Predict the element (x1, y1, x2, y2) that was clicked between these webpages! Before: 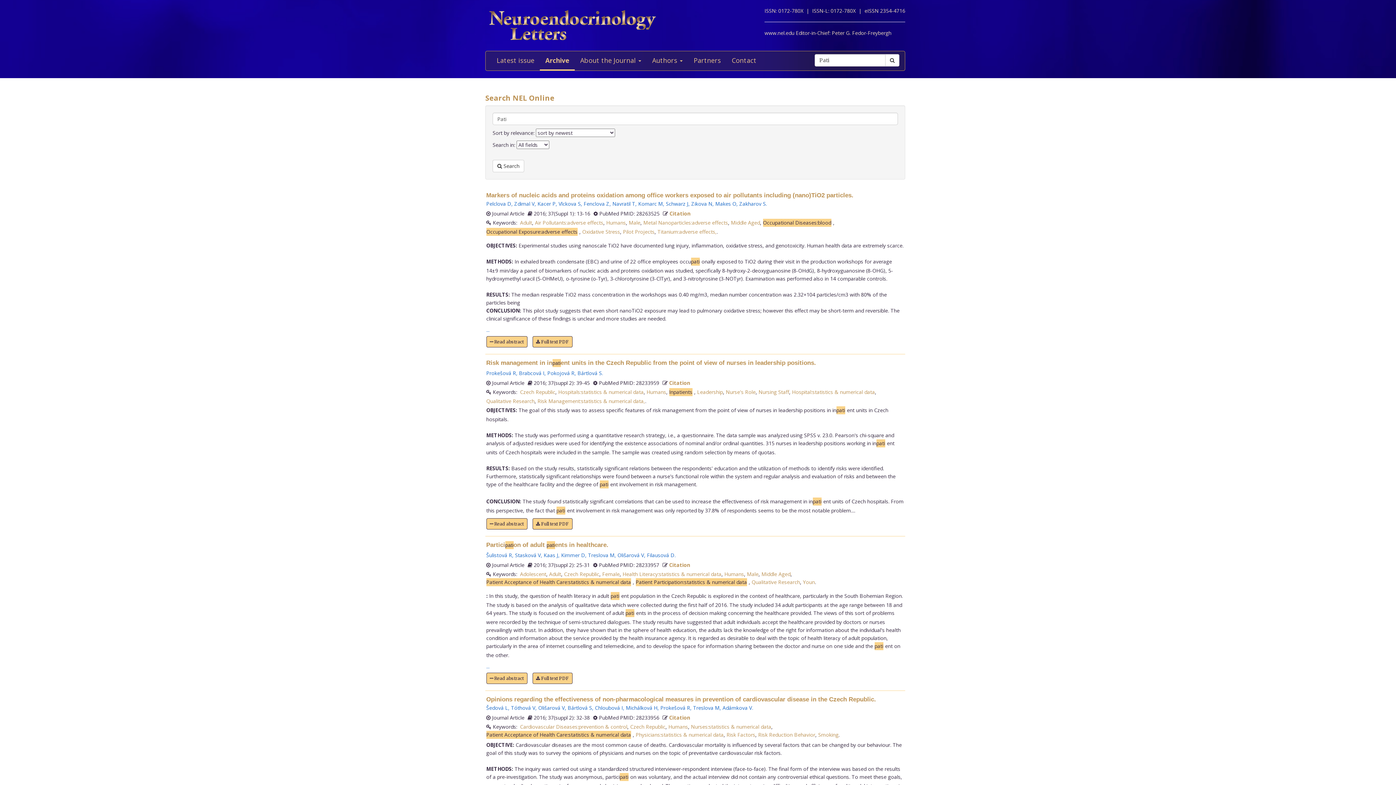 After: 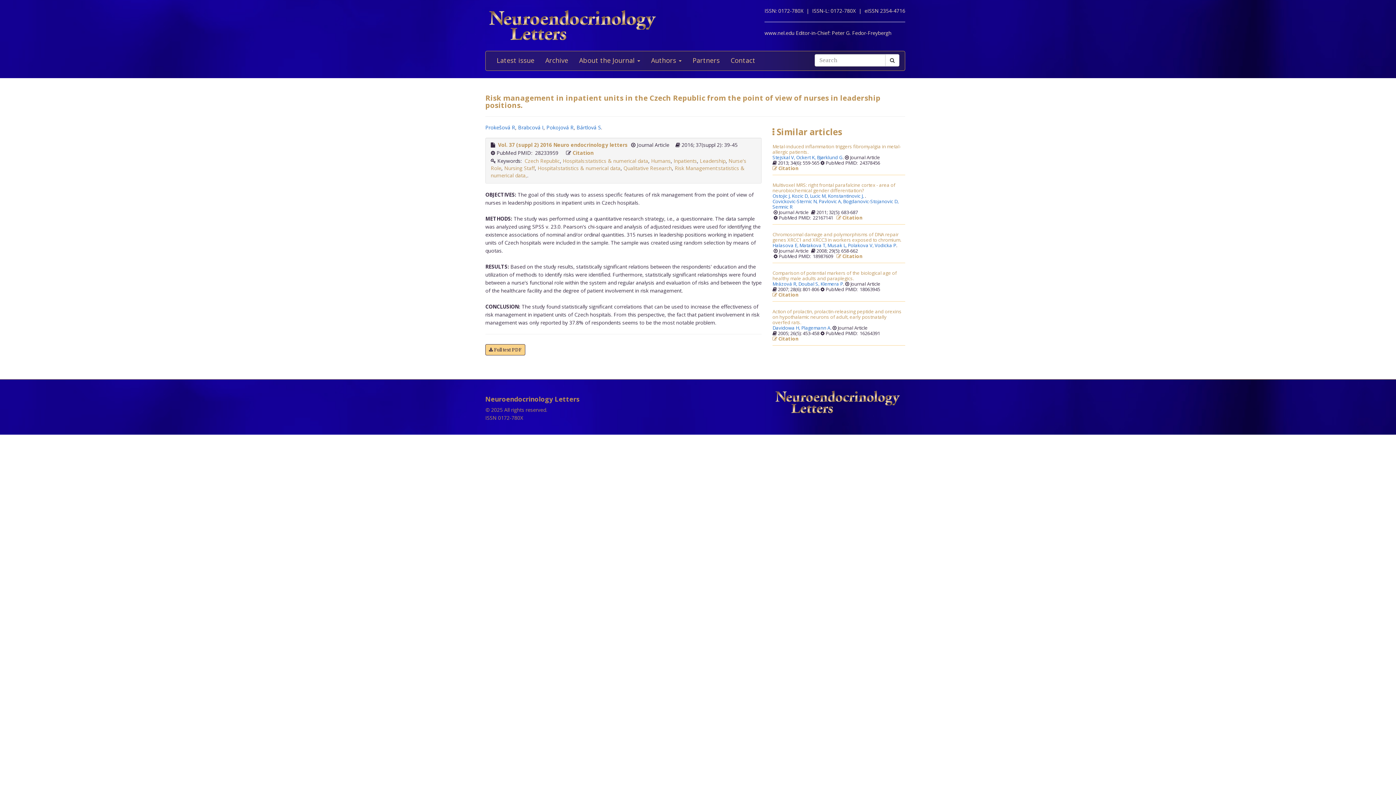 Action: label: Risk management in inpatient units in the Czech Republic from the point of view of nurses in leadership positions. bbox: (486, 359, 816, 366)